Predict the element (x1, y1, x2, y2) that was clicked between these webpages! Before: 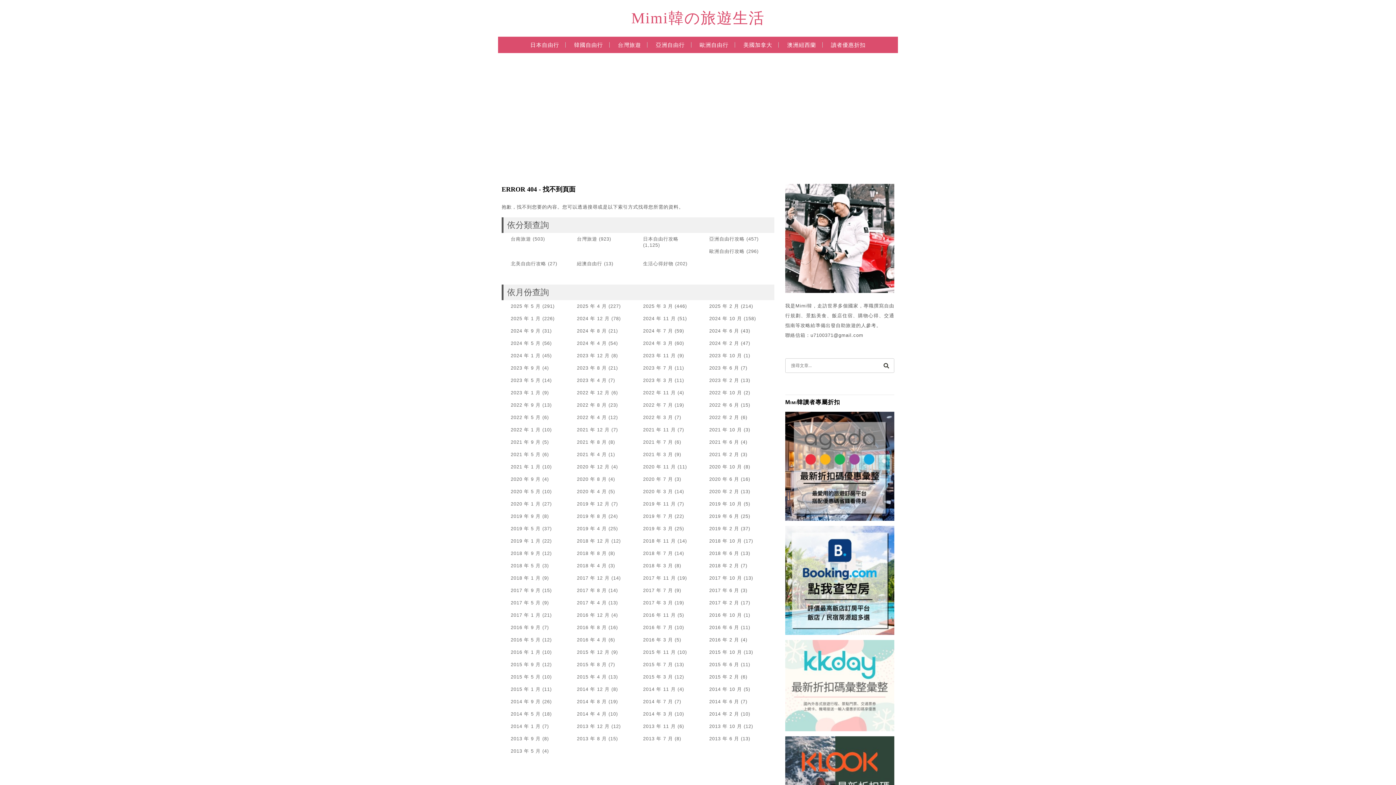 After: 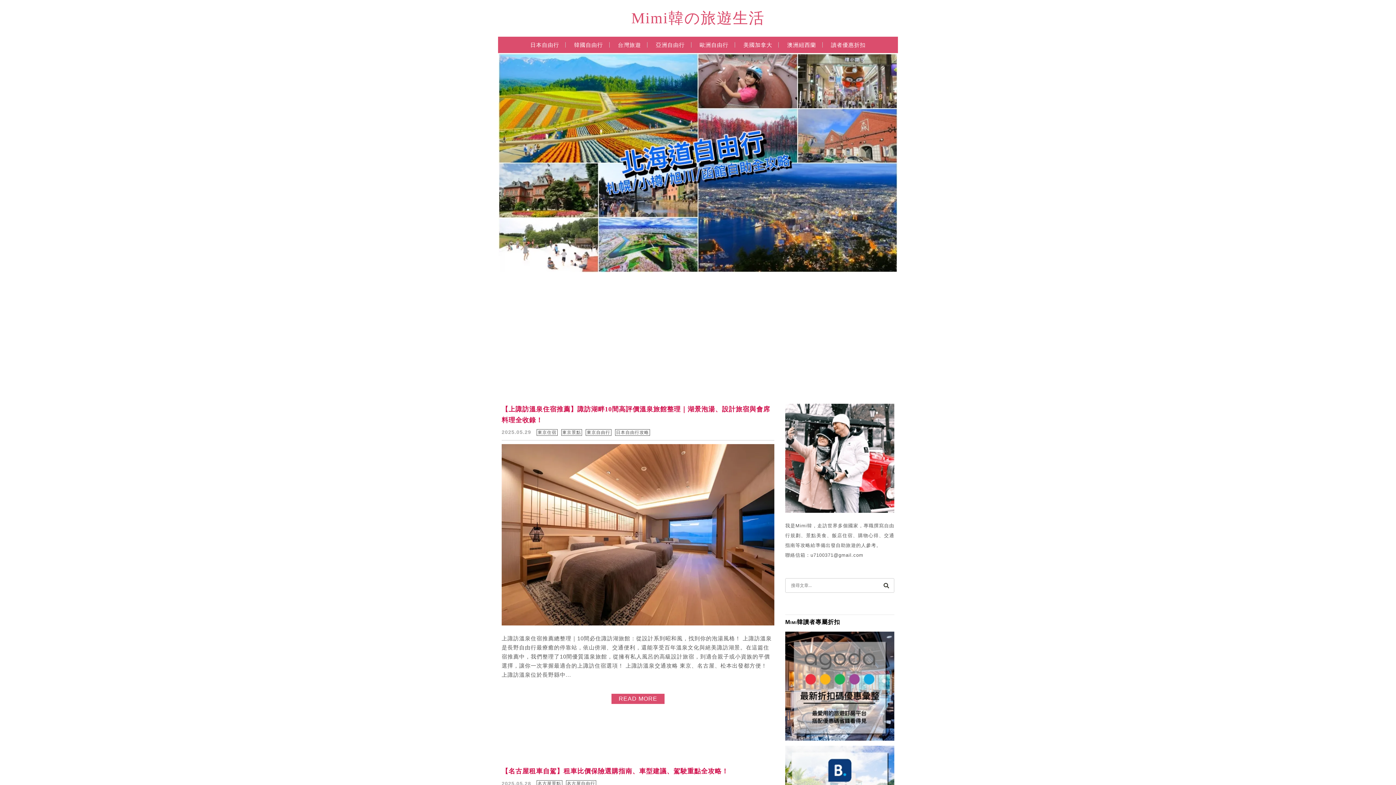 Action: label: 2020 年 12 月 bbox: (577, 464, 609, 469)